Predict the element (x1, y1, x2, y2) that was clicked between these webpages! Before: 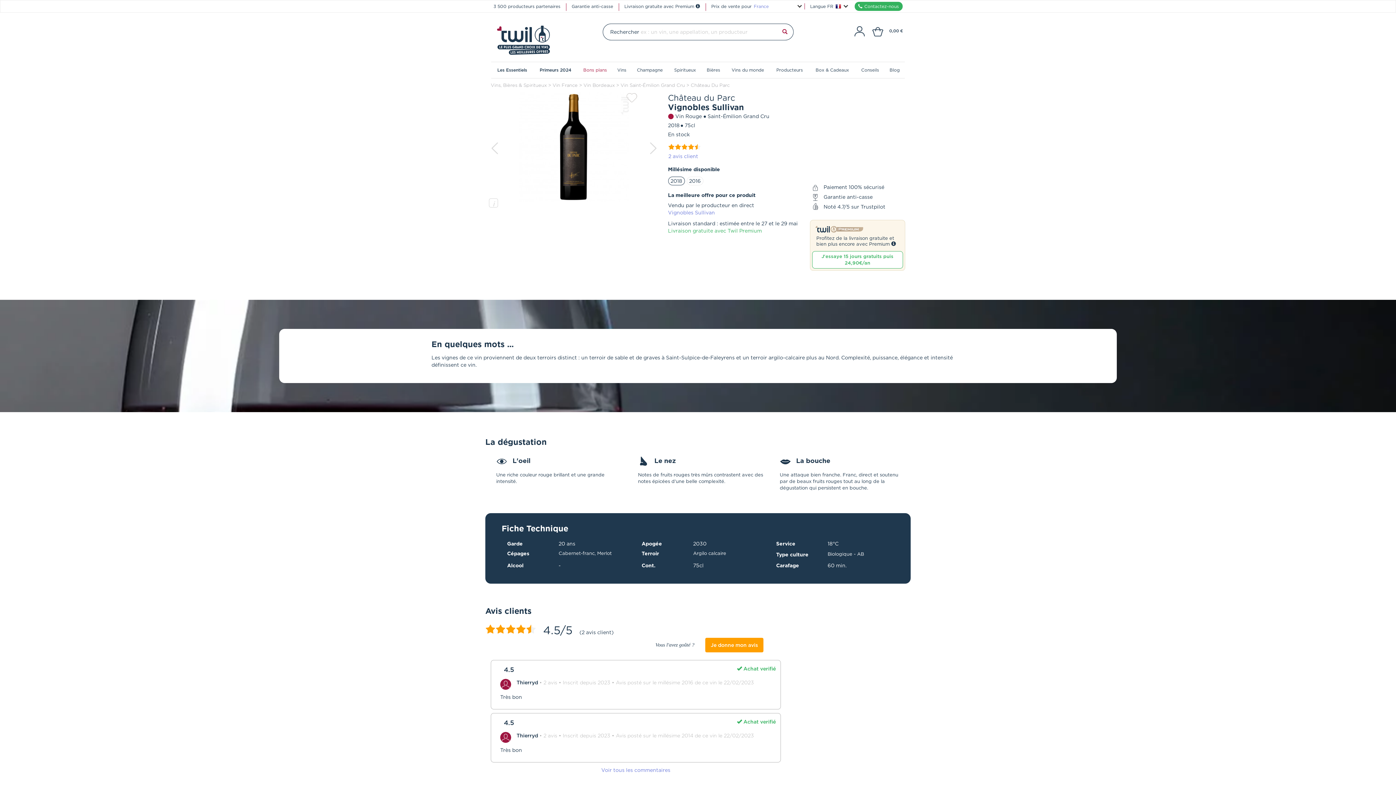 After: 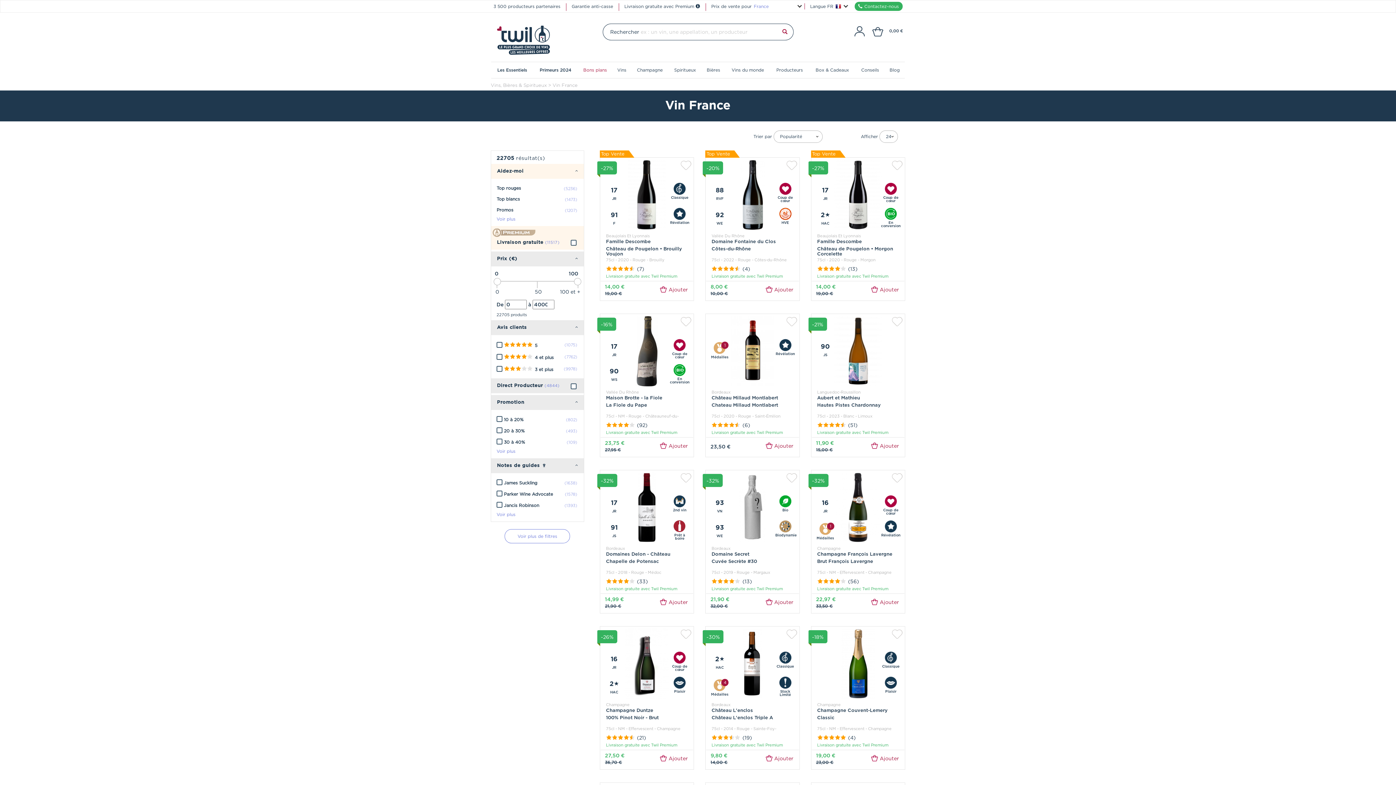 Action: bbox: (552, 82, 577, 88) label: Vin France